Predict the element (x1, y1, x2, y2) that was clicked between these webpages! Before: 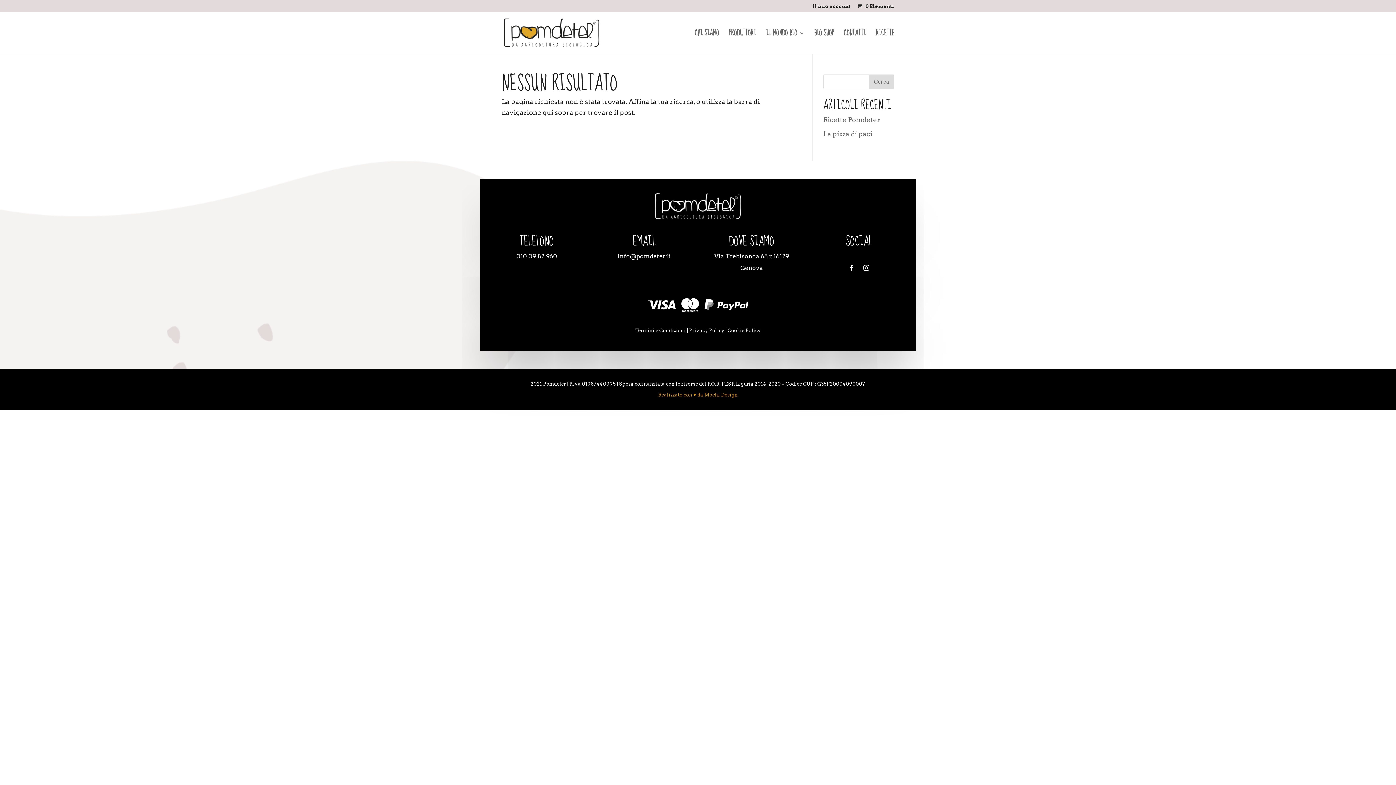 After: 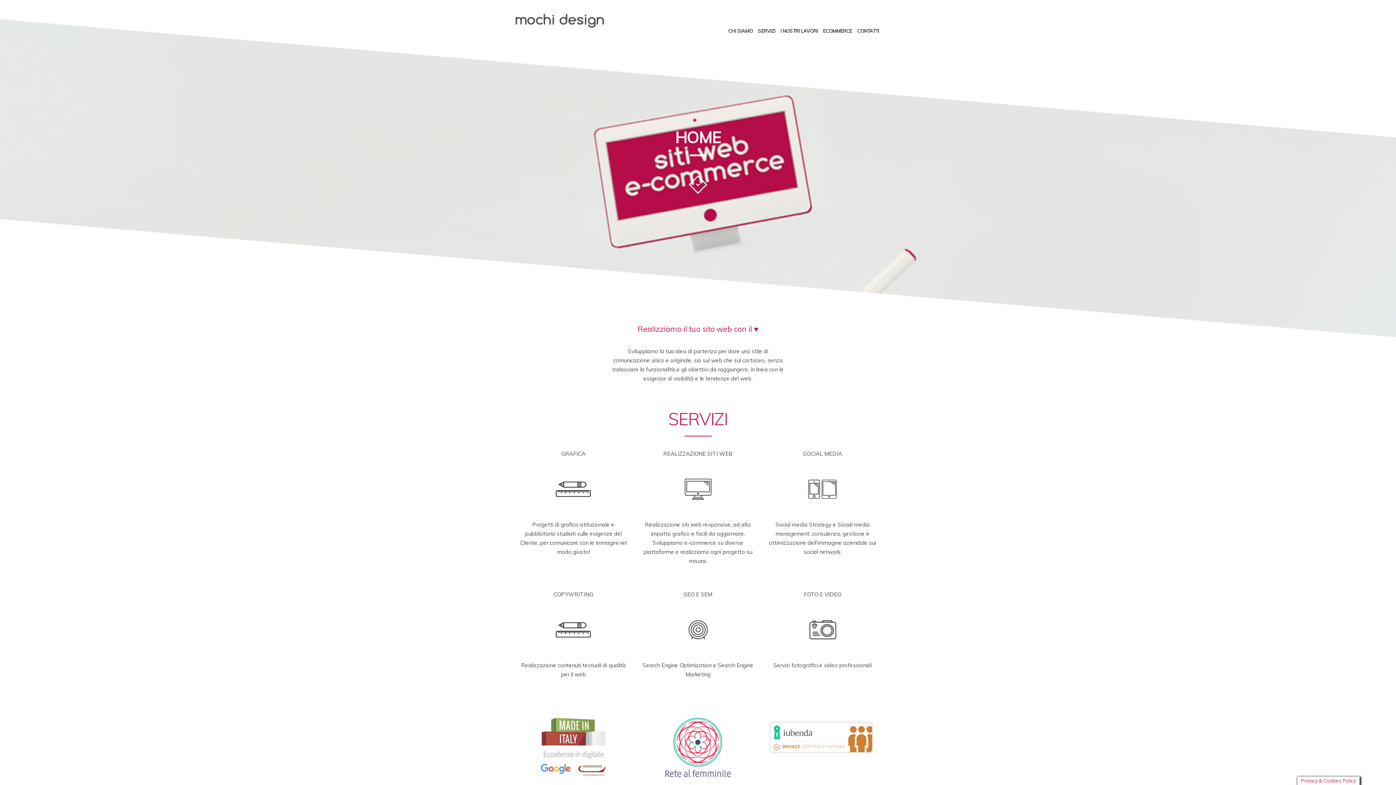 Action: label: Realizzato con ♥ da Mochi Design bbox: (658, 392, 738, 397)